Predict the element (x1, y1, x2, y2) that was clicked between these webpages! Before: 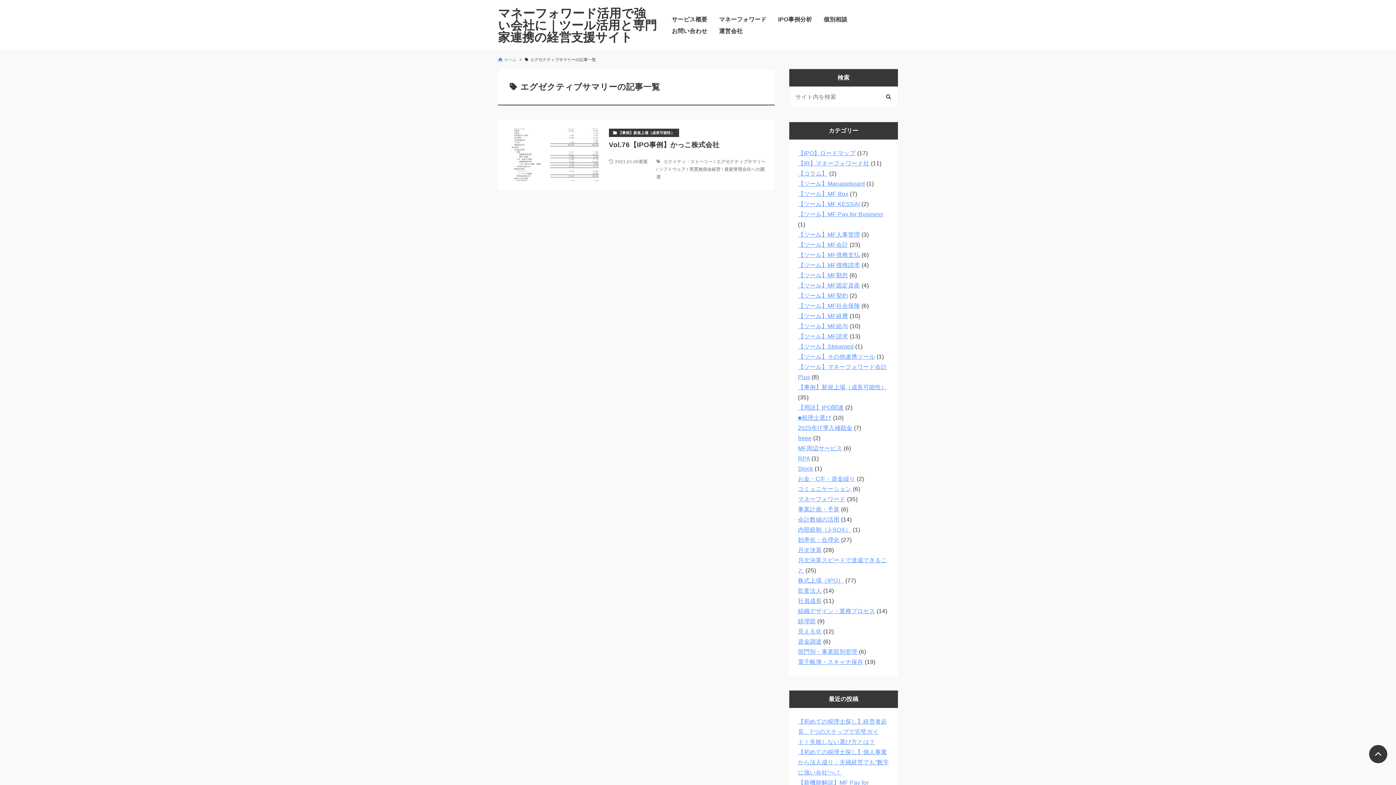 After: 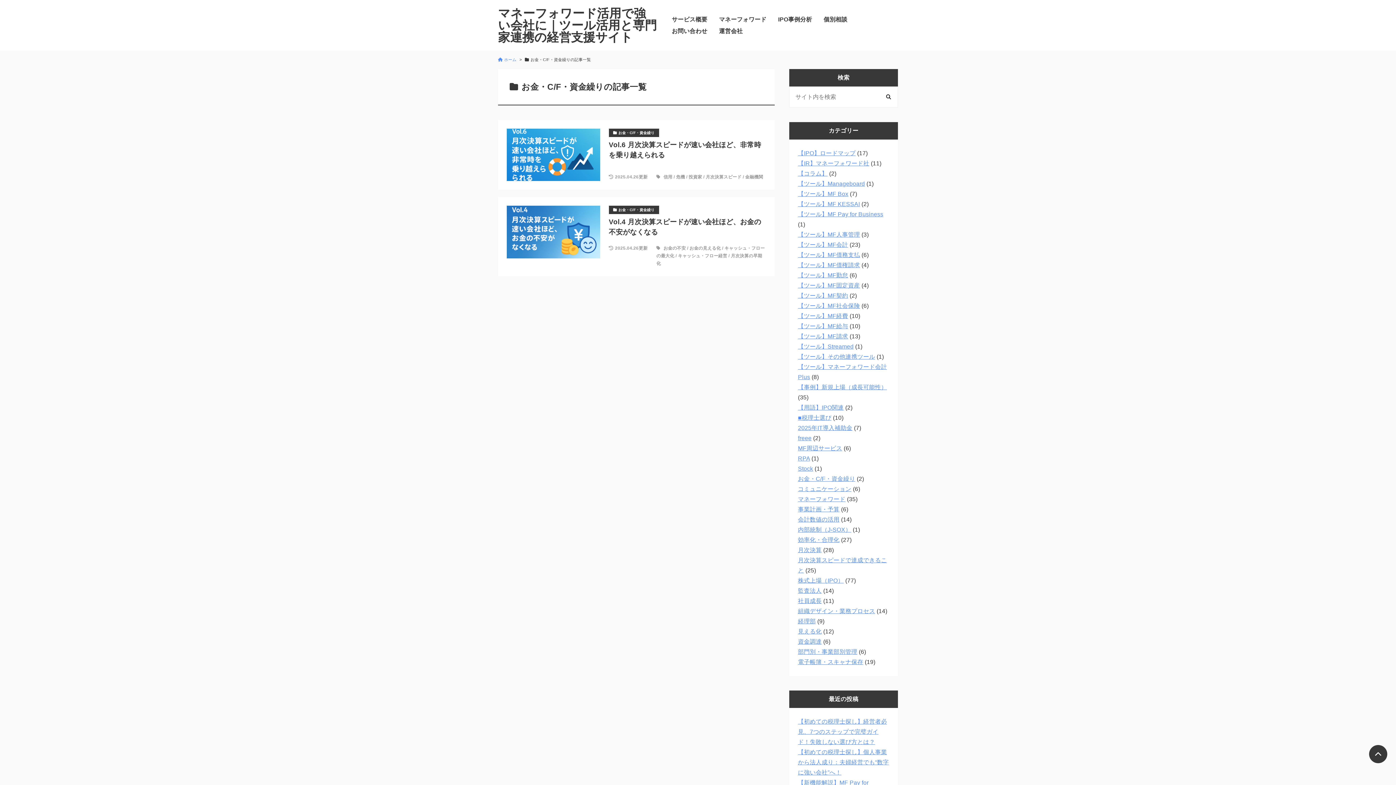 Action: label: お金・C/F・資金繰り bbox: (798, 476, 855, 482)